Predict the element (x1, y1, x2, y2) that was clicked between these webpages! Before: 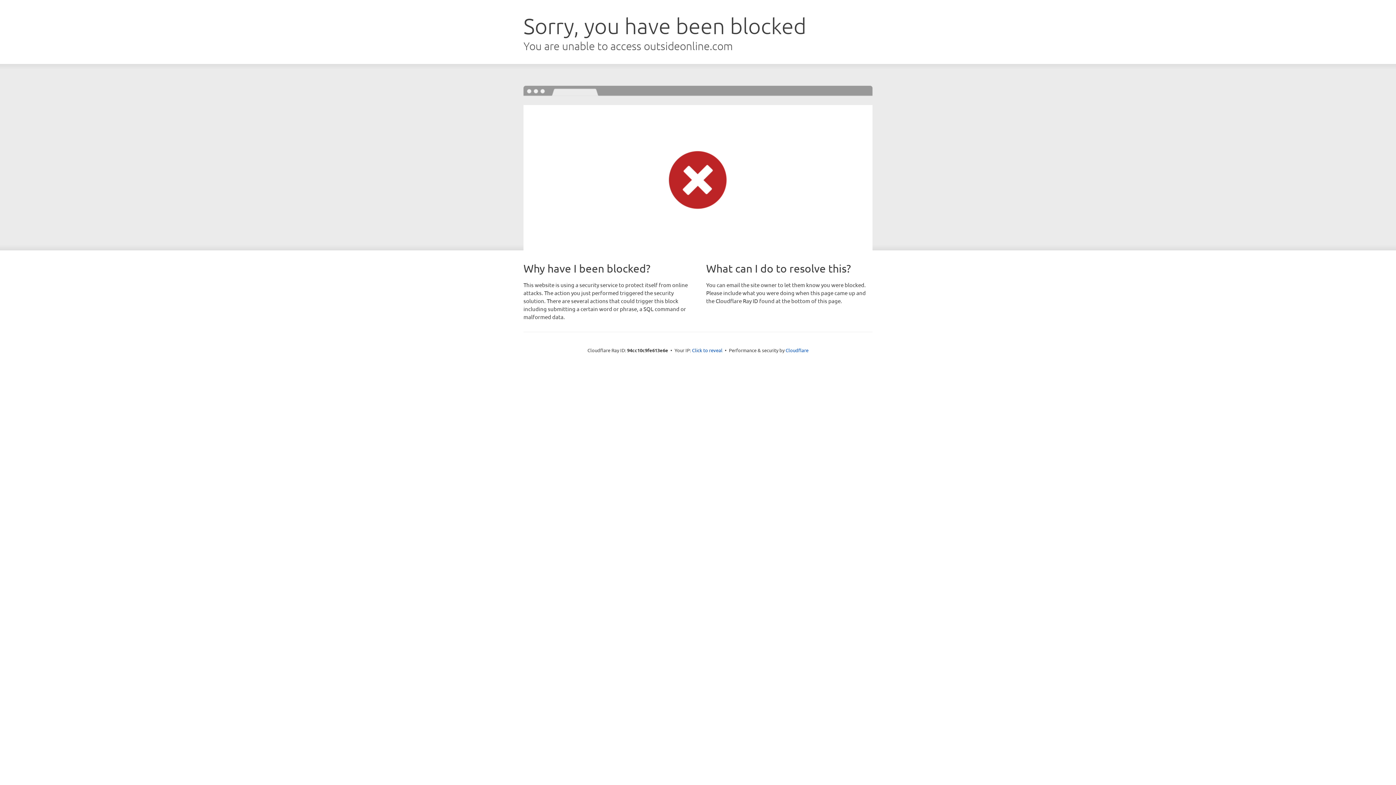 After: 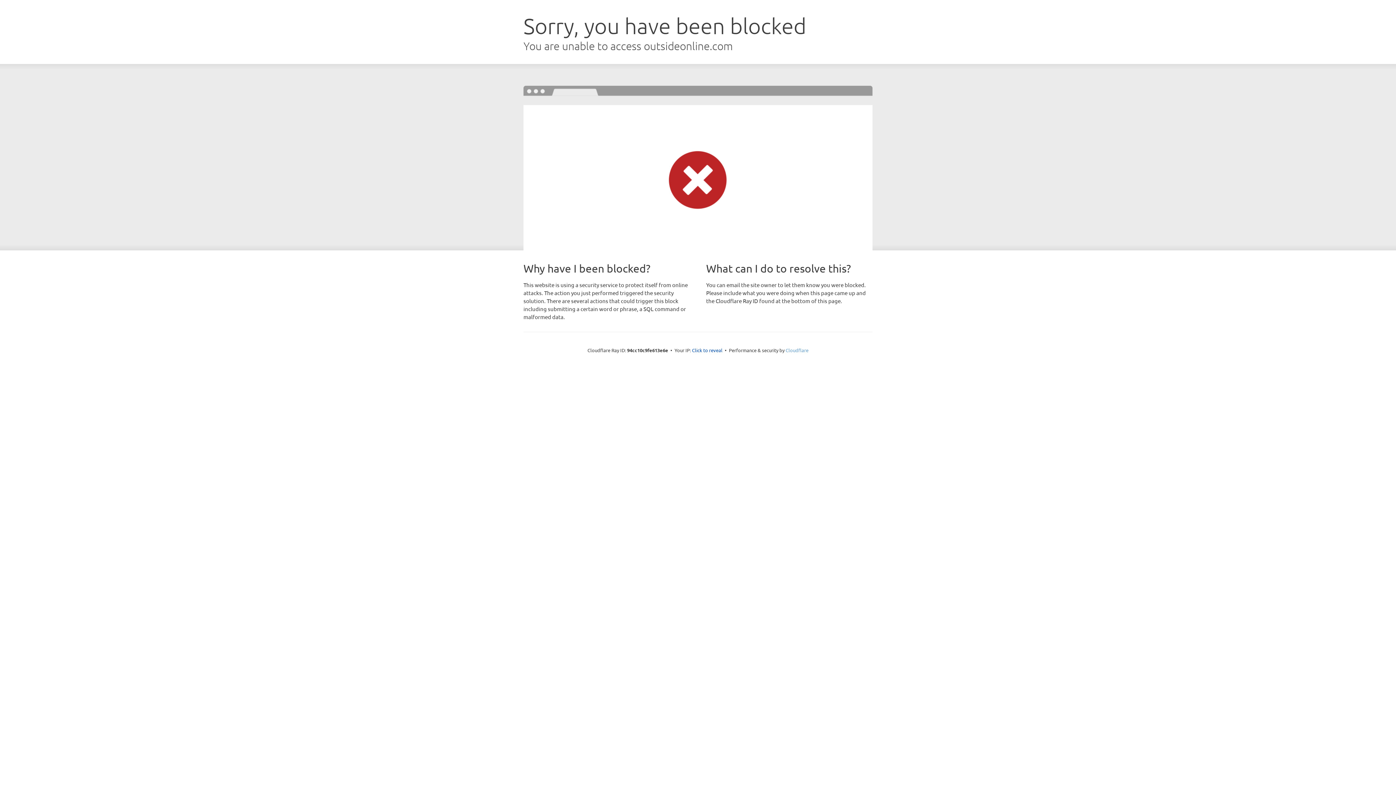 Action: label: Cloudflare bbox: (785, 347, 808, 353)